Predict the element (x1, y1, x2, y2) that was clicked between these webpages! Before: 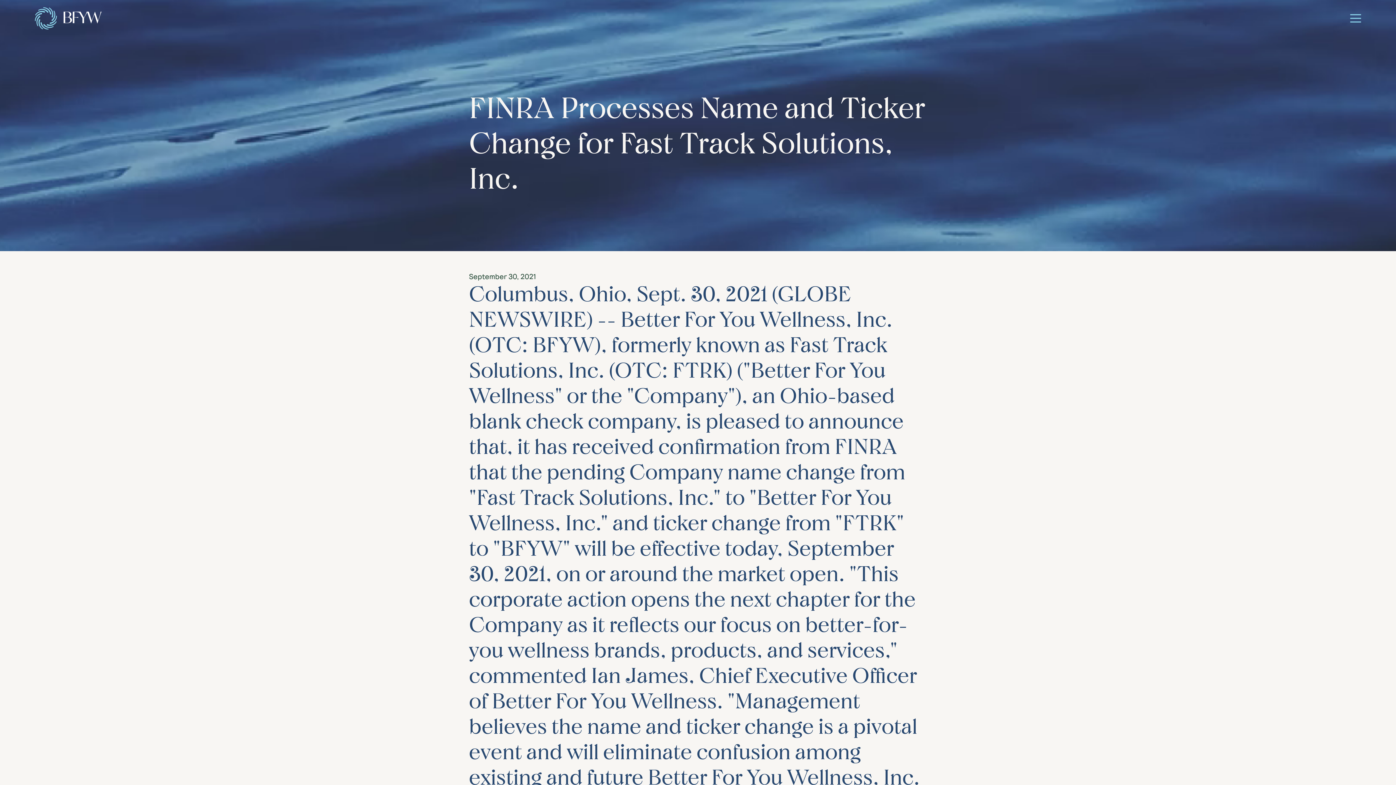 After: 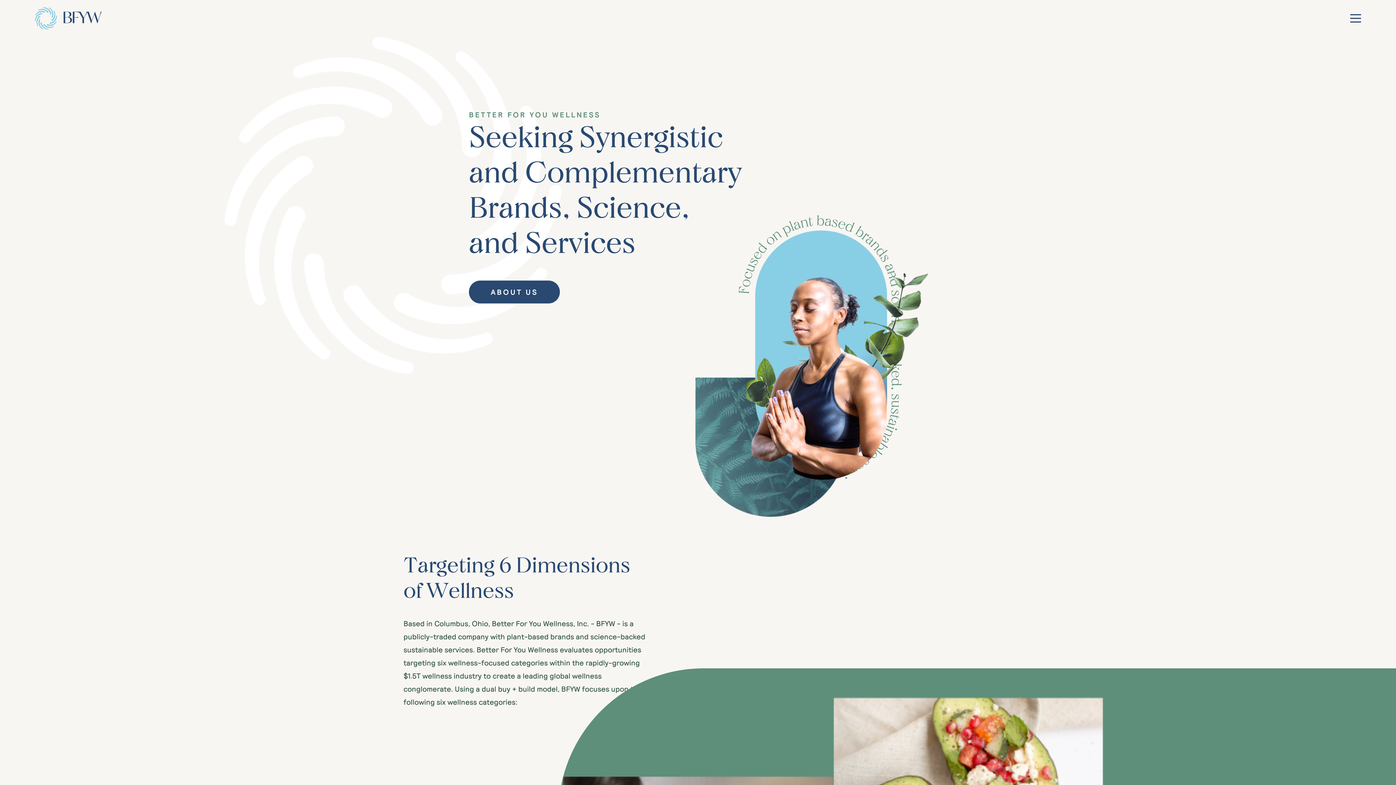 Action: bbox: (34, 7, 101, 29)